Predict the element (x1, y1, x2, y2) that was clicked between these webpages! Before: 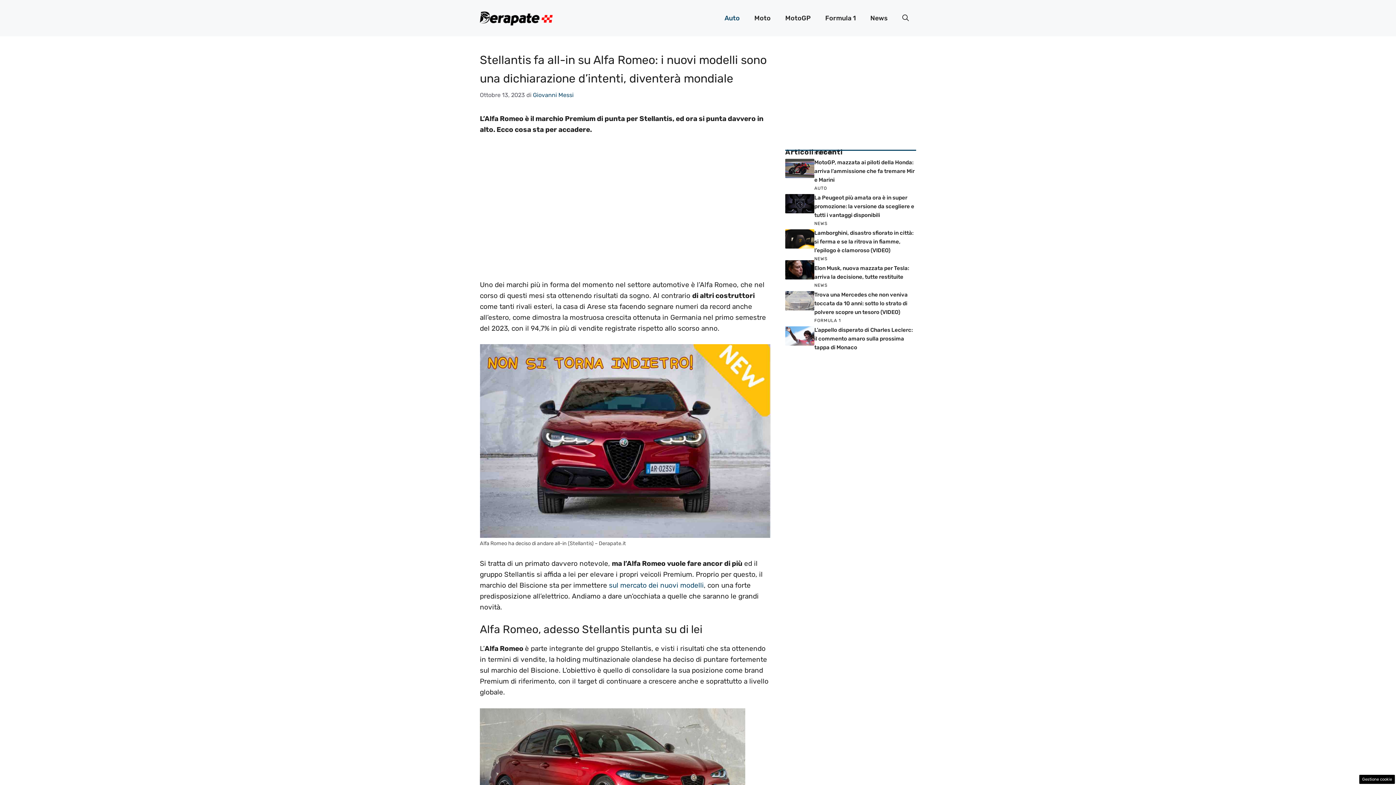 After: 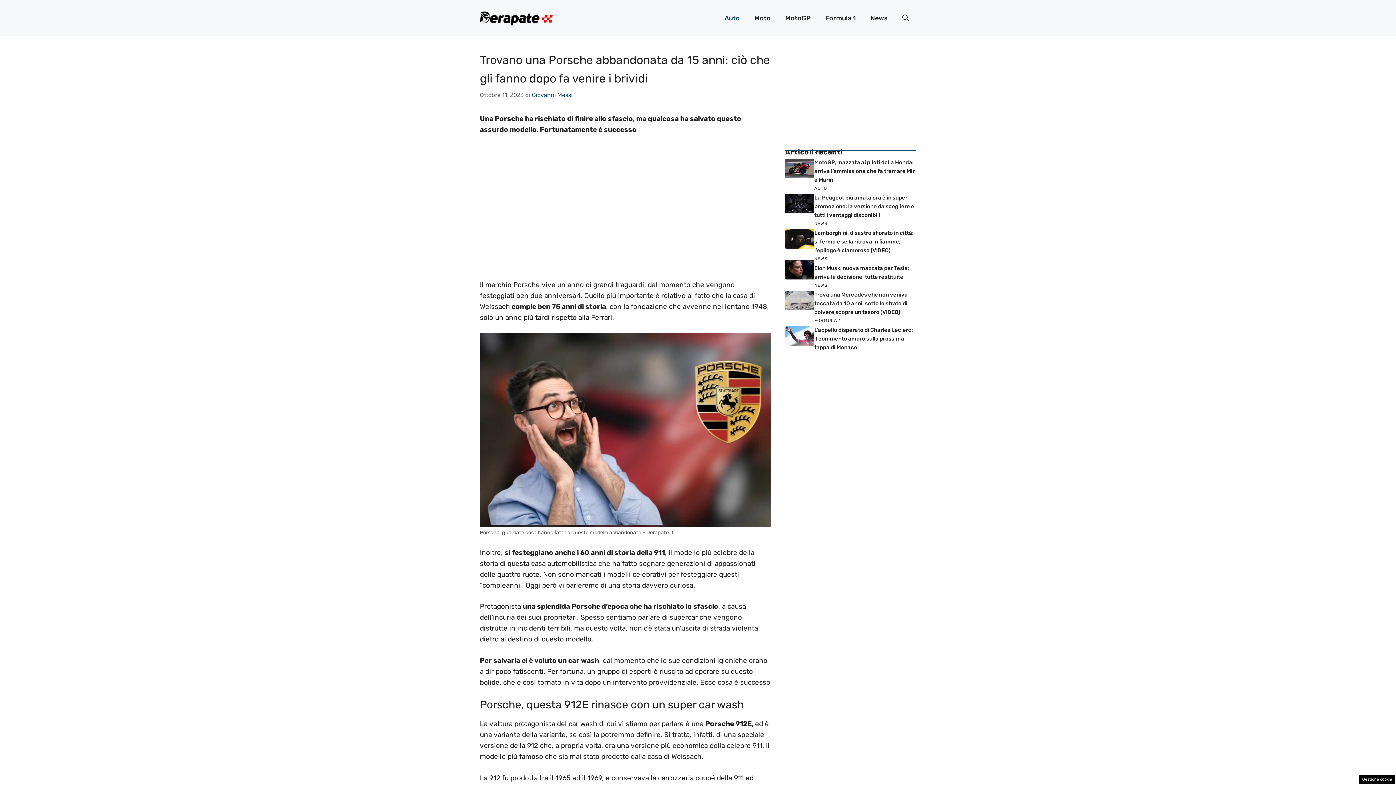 Action: label: sul mercato dei nuovi modelli bbox: (609, 581, 704, 589)